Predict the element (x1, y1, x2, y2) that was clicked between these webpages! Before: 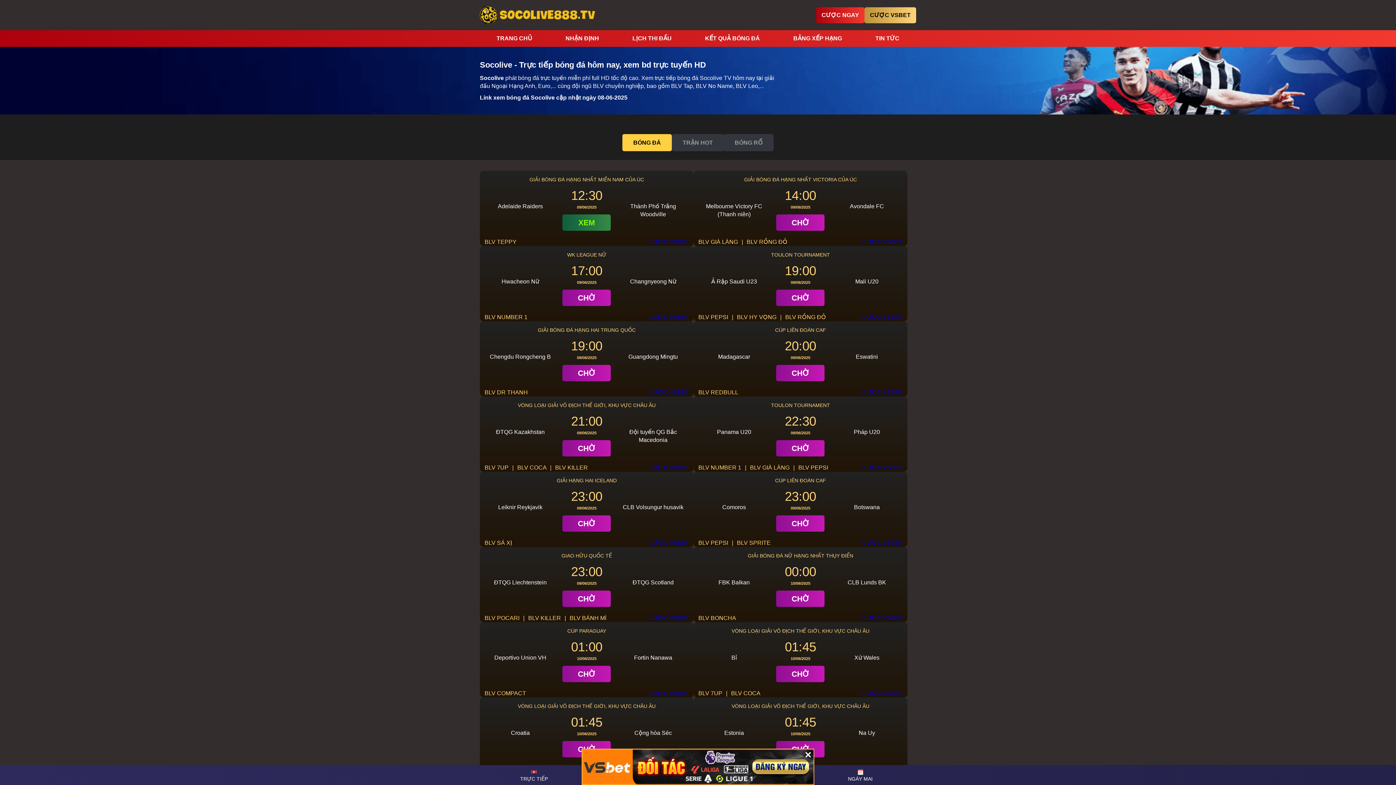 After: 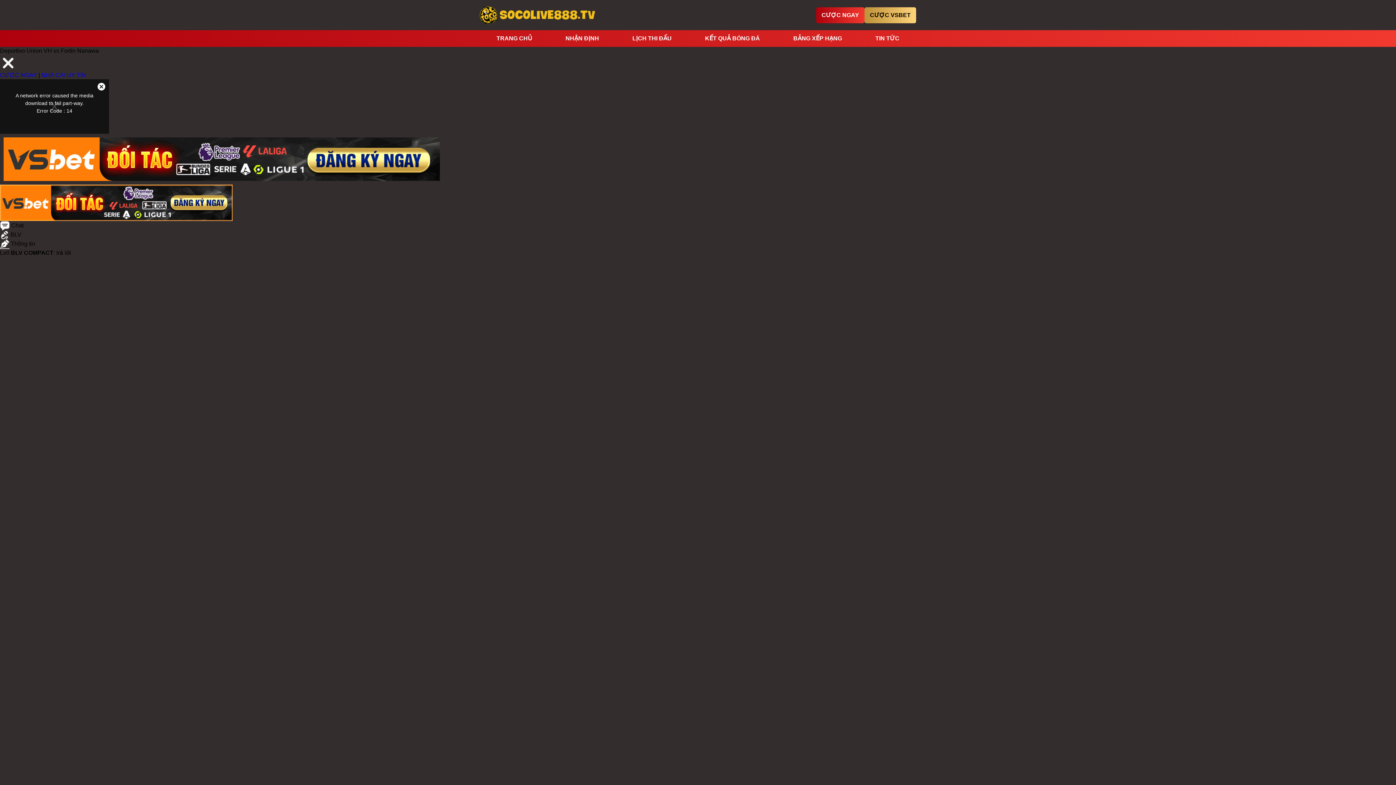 Action: label: BLV COMPACT bbox: (484, 690, 526, 696)